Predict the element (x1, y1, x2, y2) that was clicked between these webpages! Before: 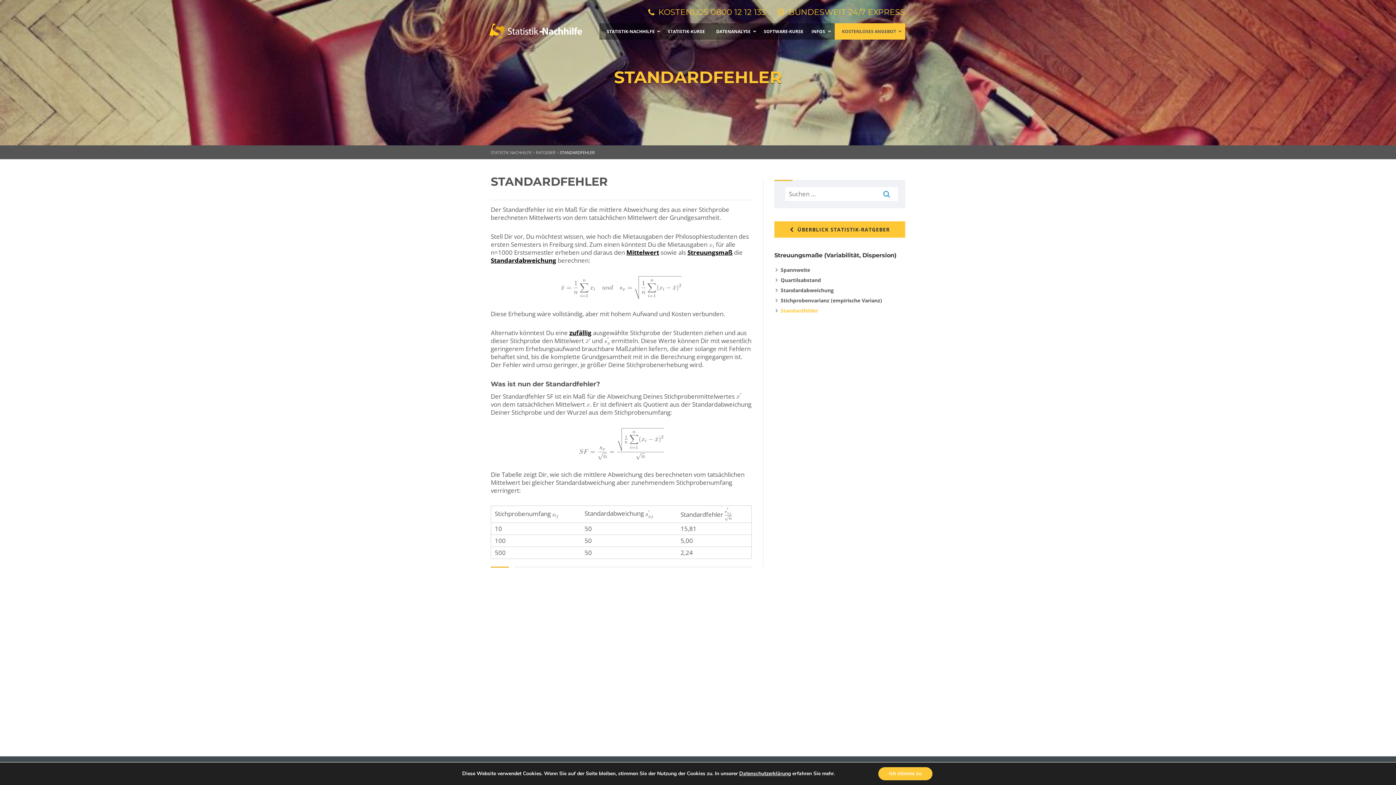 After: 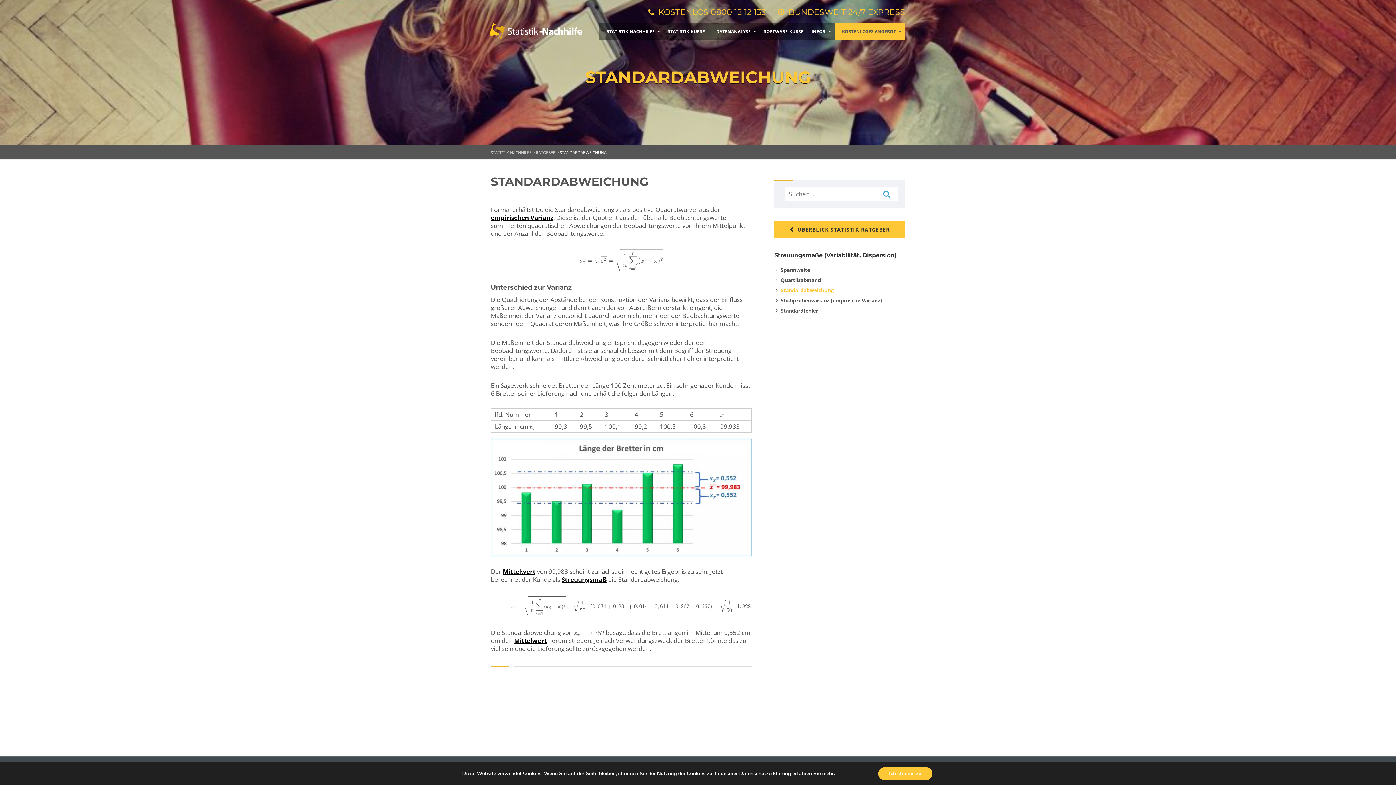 Action: bbox: (490, 256, 556, 264) label: Standardabweichung